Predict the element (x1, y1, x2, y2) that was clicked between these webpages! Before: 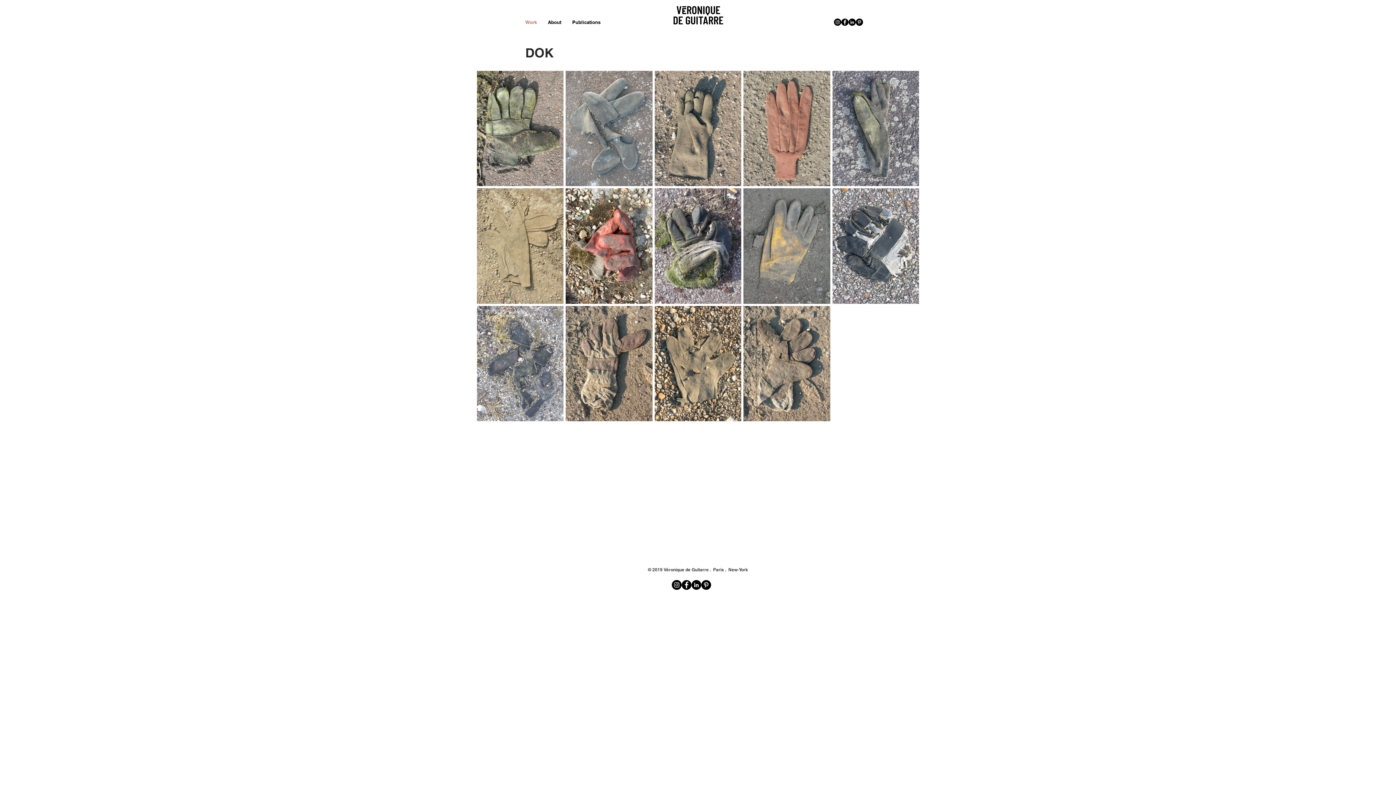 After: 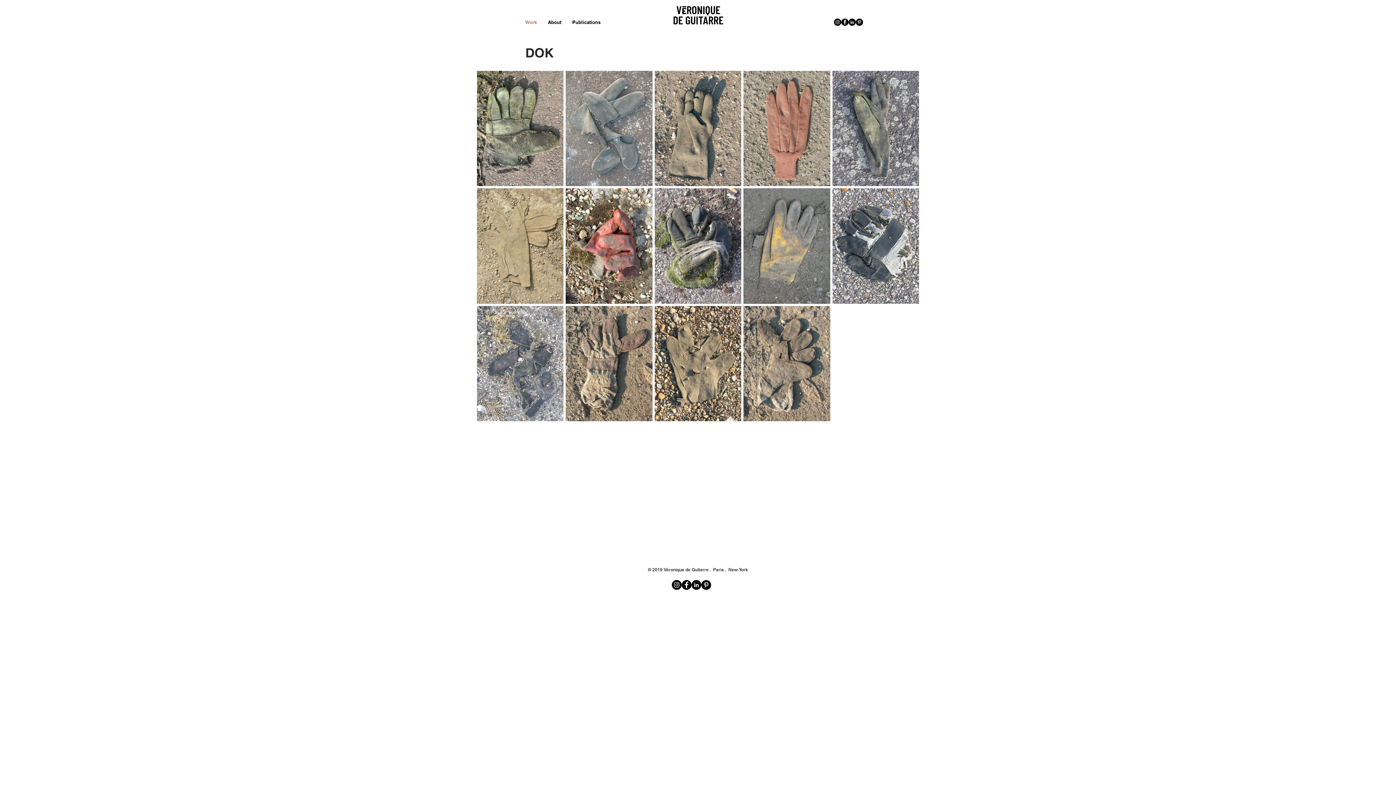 Action: label: Pinterest - Black Circle bbox: (856, 18, 863, 25)